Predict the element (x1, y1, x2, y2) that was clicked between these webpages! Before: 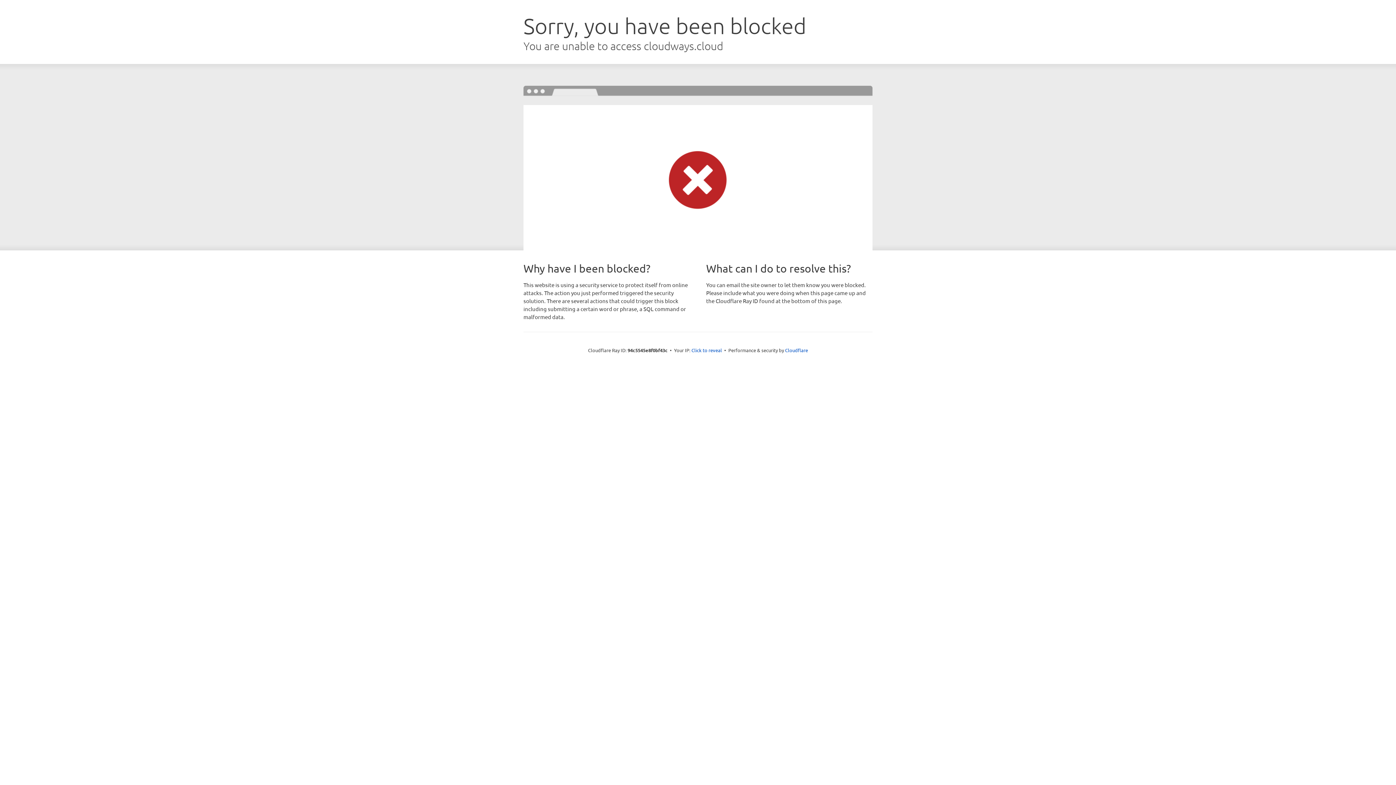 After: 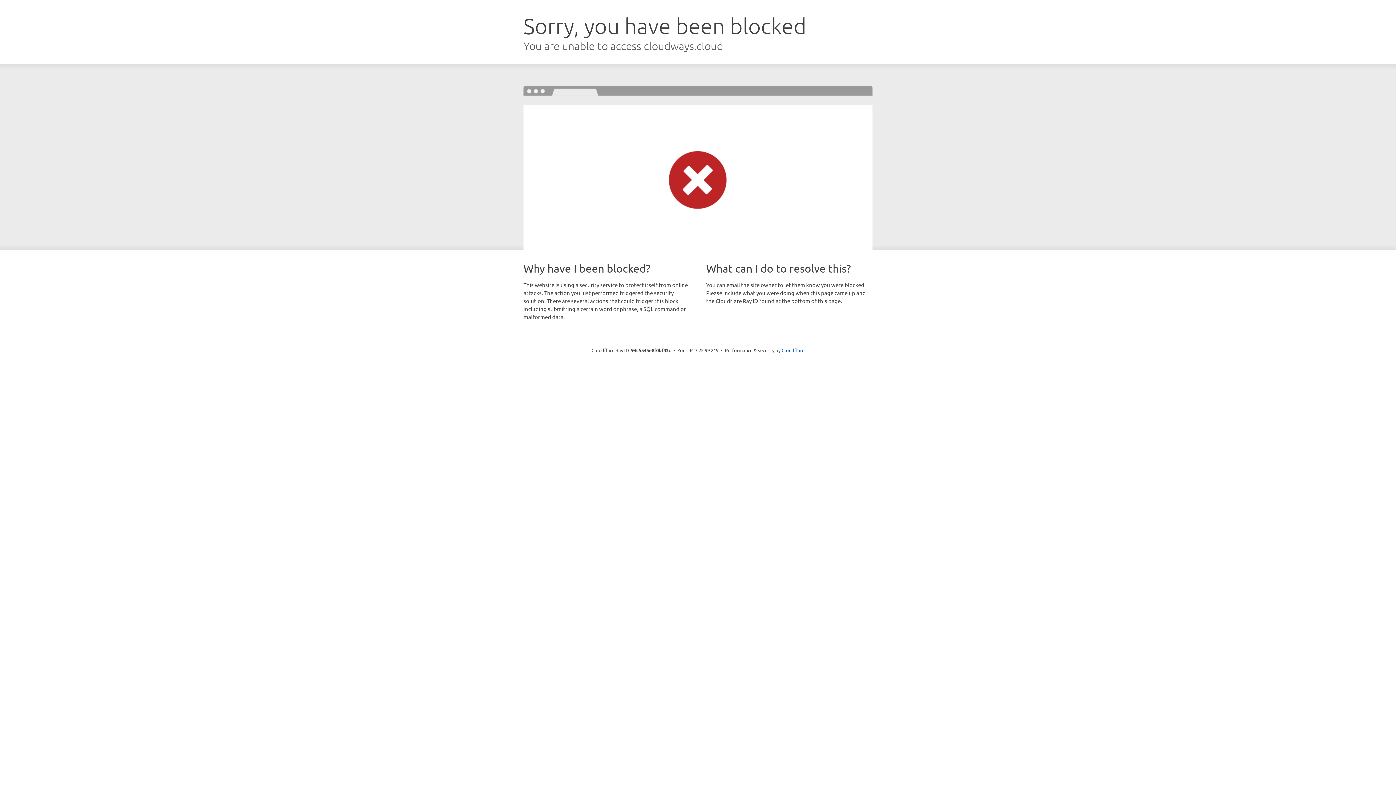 Action: label: Click to reveal bbox: (691, 346, 722, 353)